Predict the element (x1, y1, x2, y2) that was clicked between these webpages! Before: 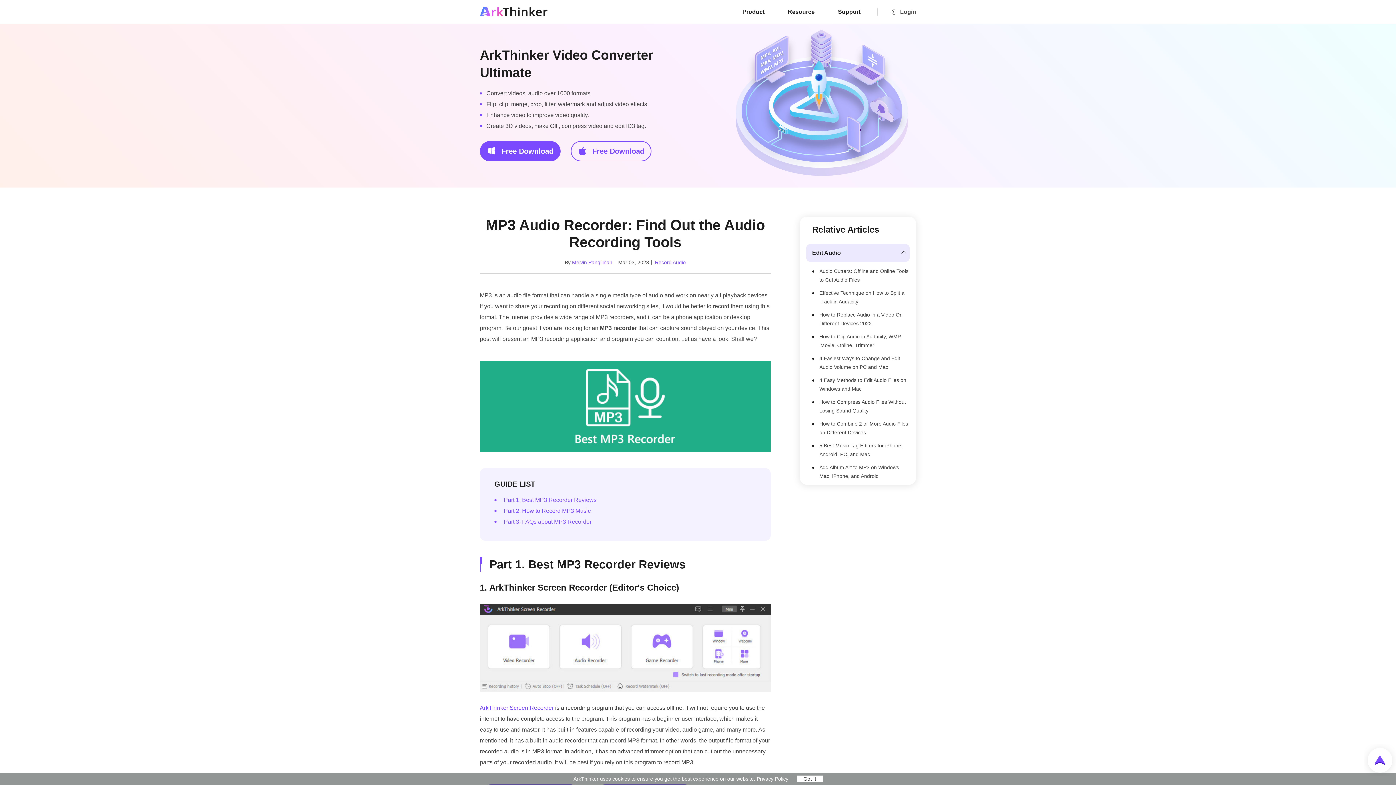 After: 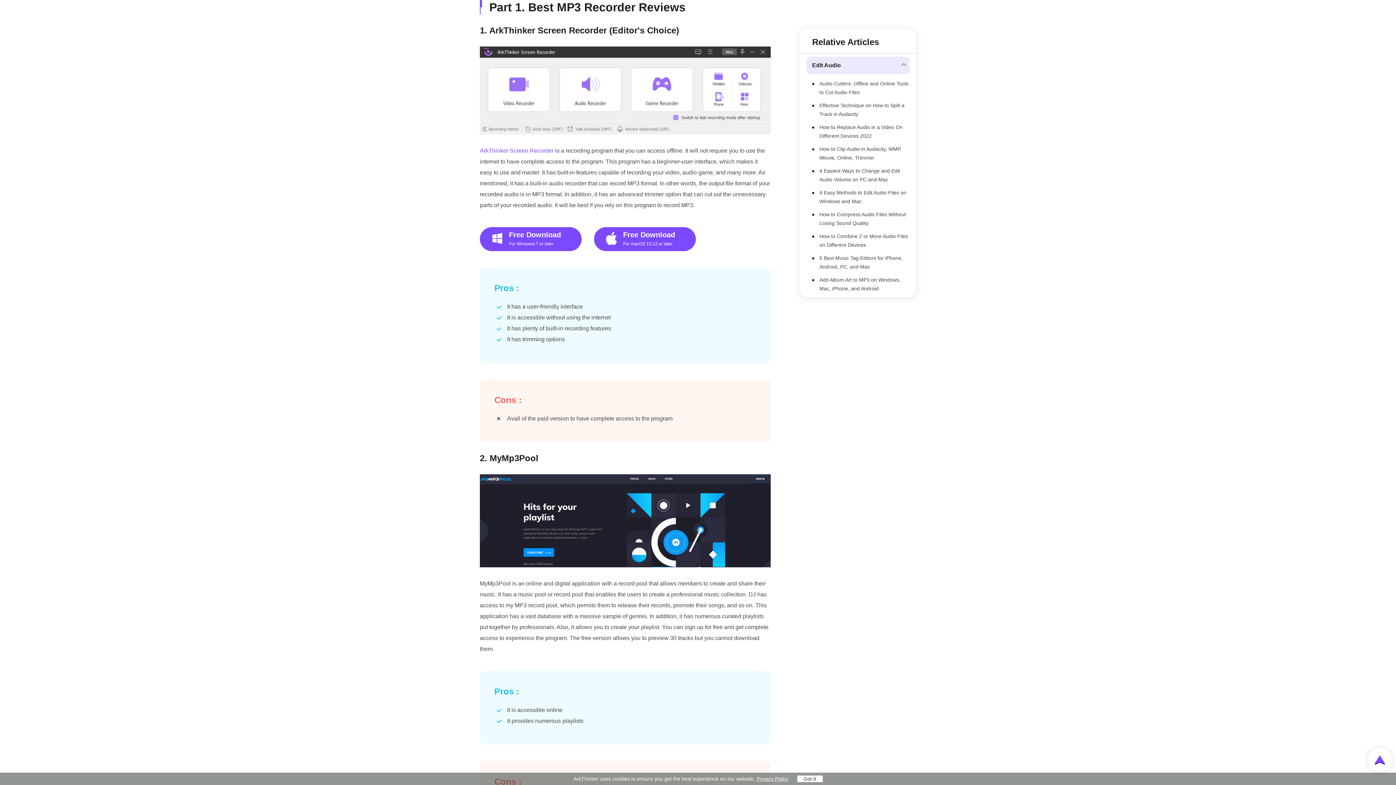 Action: label: Part 1. Best MP3 Recorder Reviews bbox: (494, 494, 770, 505)